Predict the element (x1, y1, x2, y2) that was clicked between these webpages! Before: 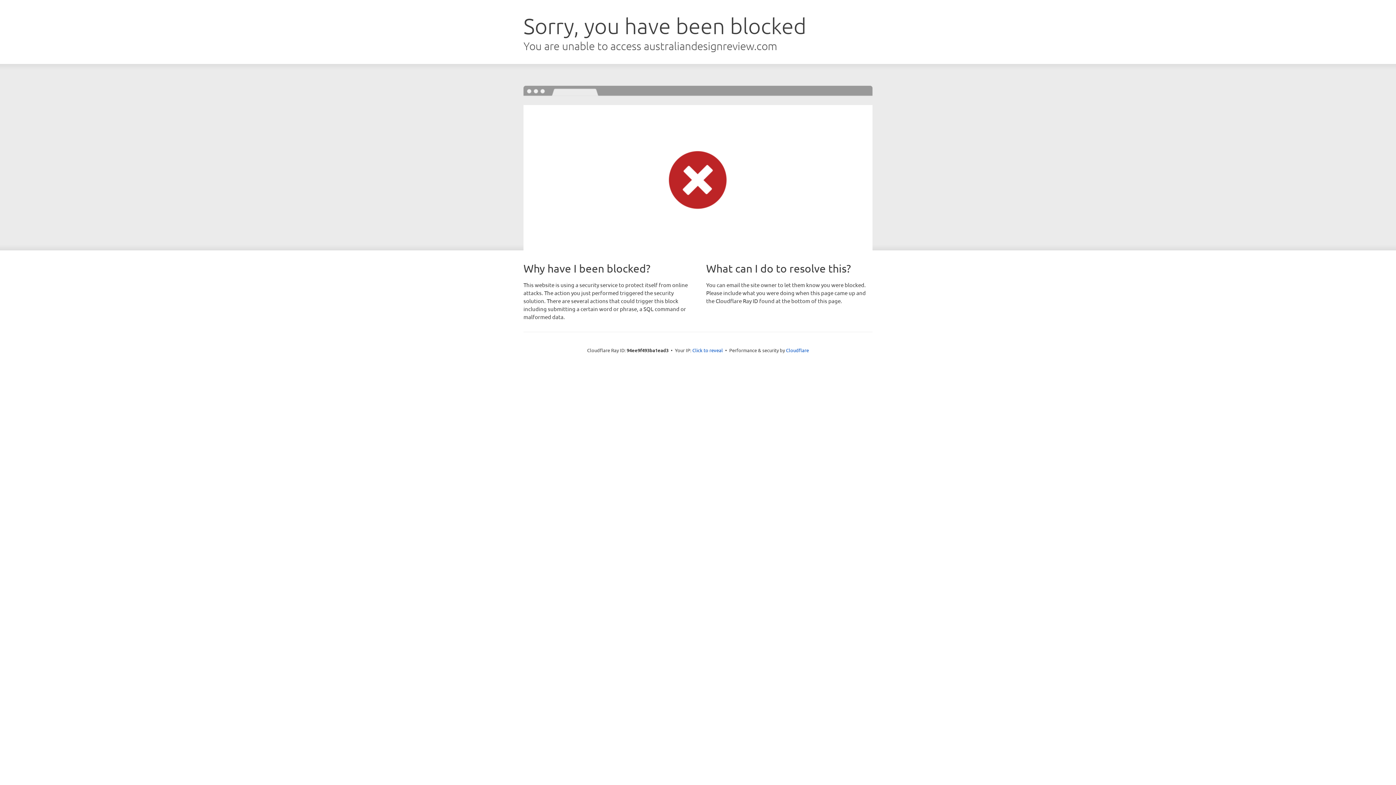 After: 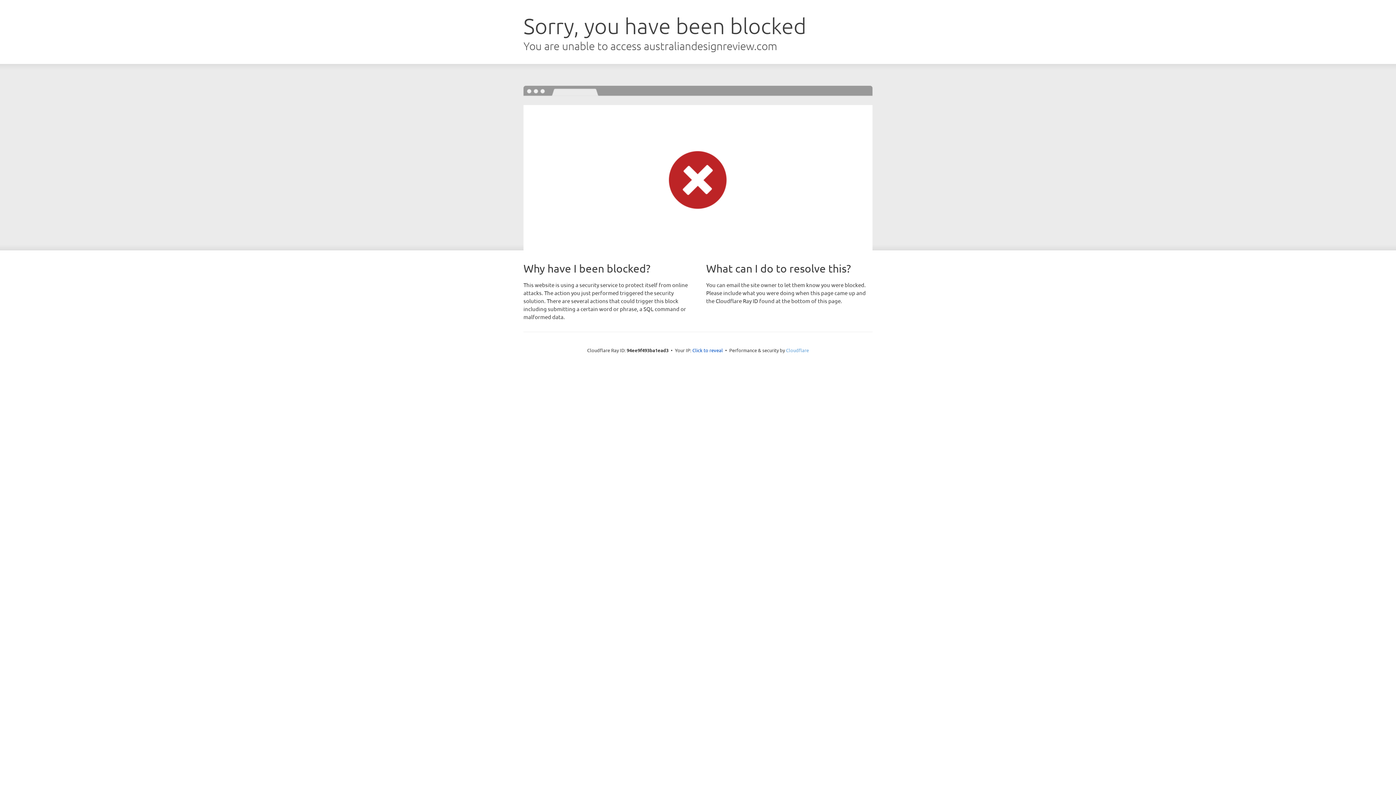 Action: bbox: (786, 347, 809, 353) label: Cloudflare